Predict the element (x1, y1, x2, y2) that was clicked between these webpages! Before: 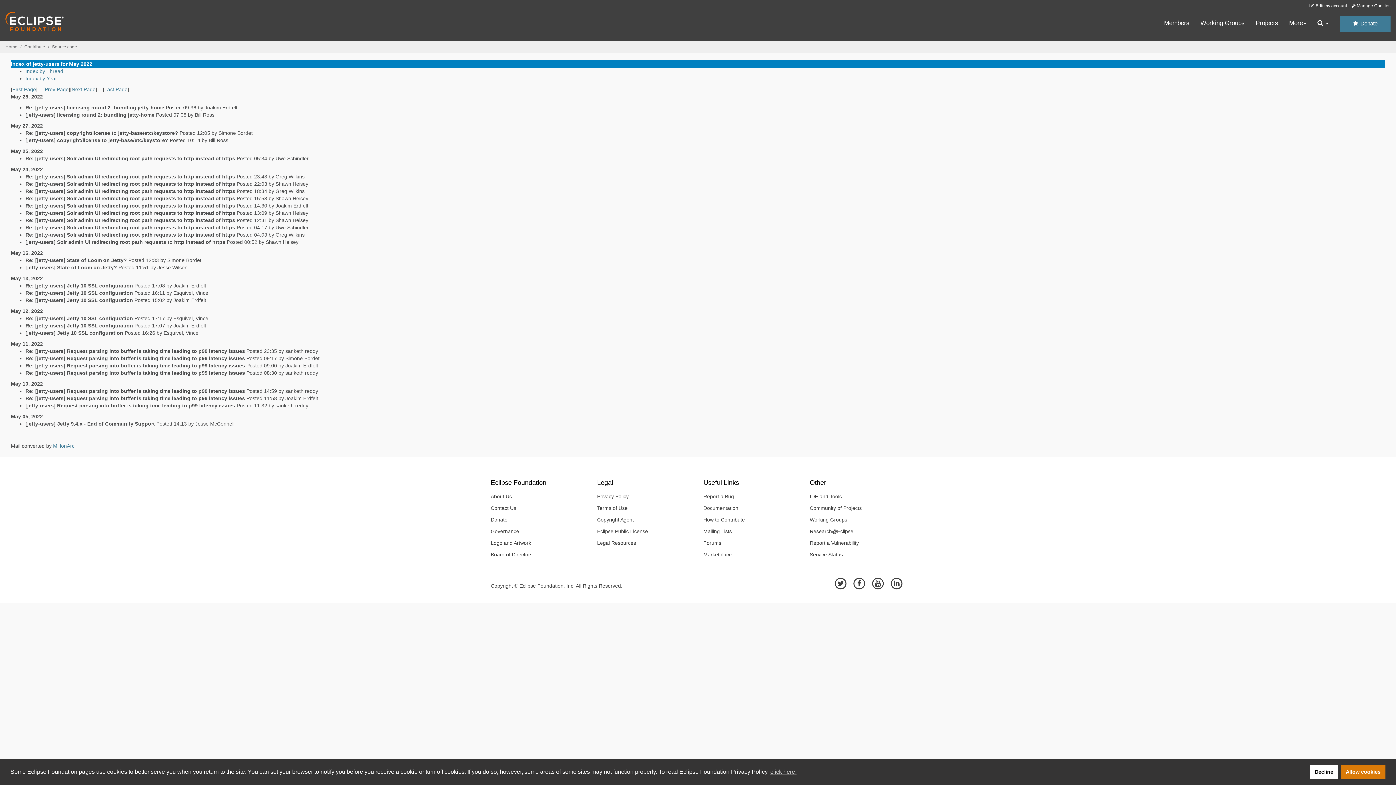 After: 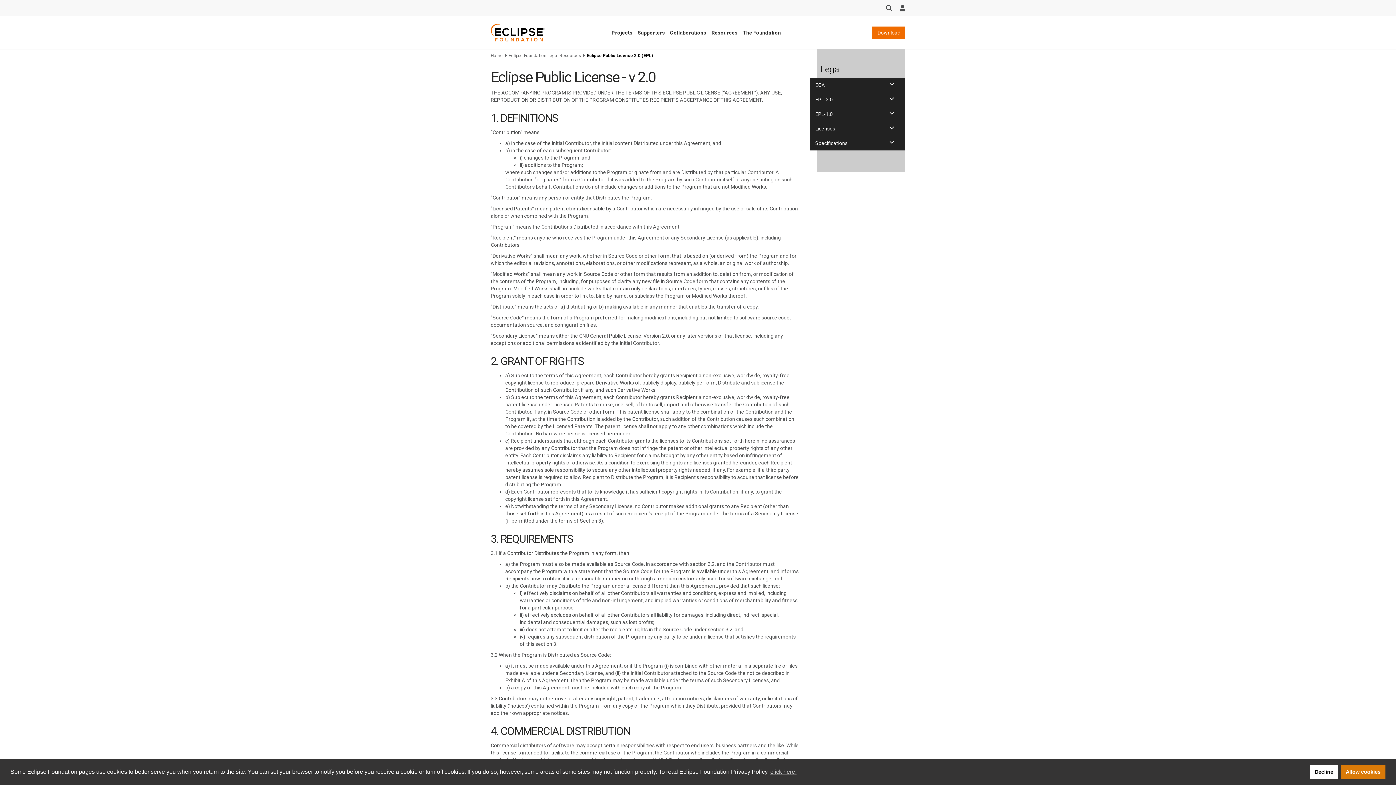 Action: bbox: (591, 525, 692, 537) label: Eclipse Public License